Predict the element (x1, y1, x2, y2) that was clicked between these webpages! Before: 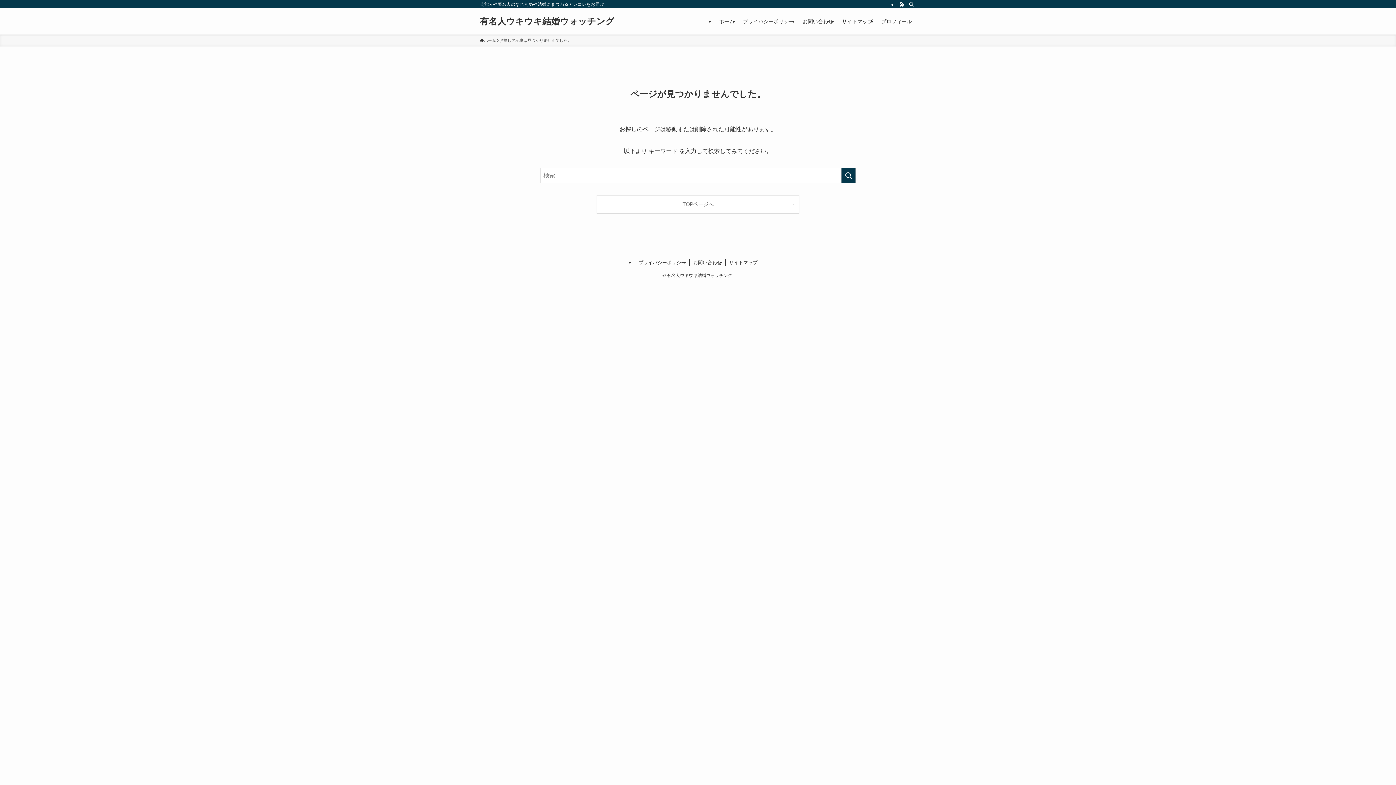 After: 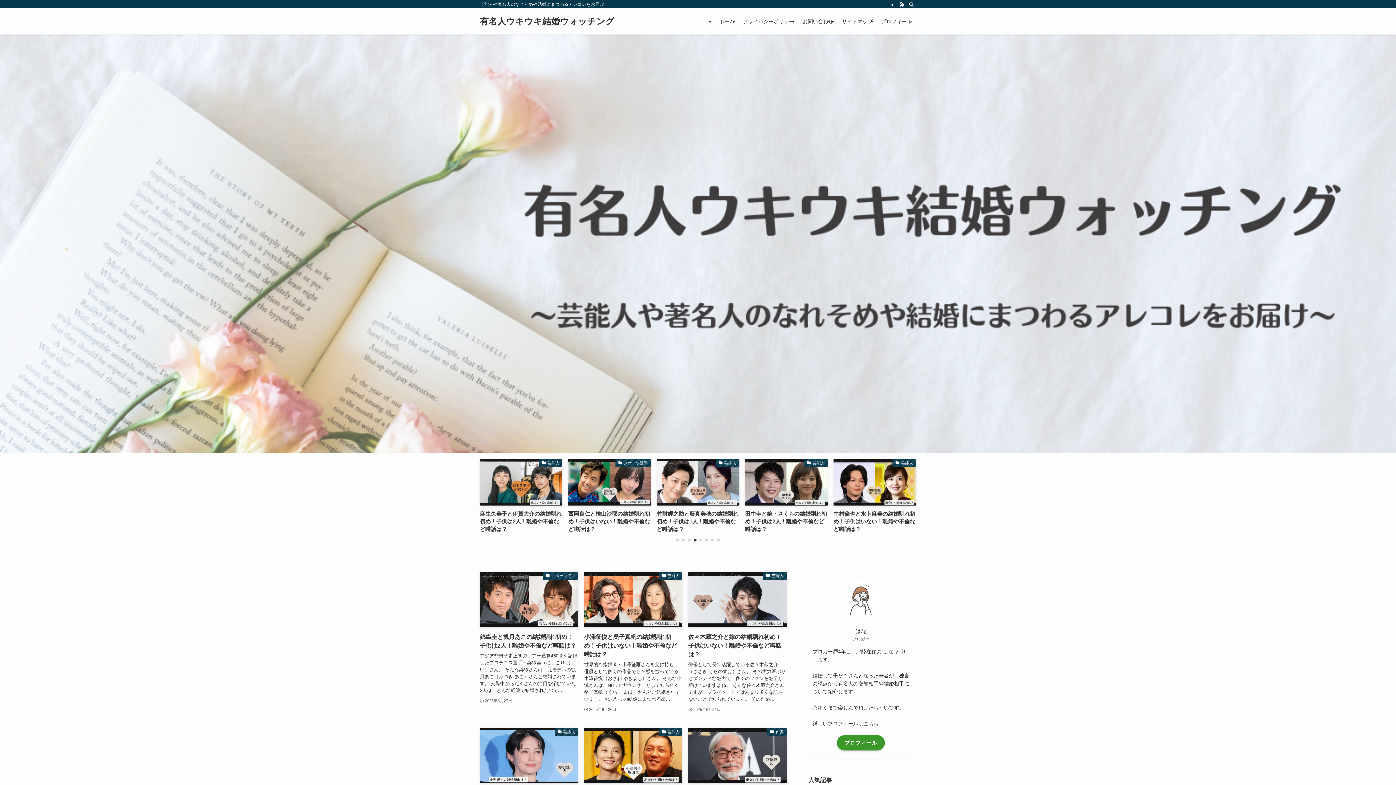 Action: bbox: (714, 8, 738, 34) label: ホーム